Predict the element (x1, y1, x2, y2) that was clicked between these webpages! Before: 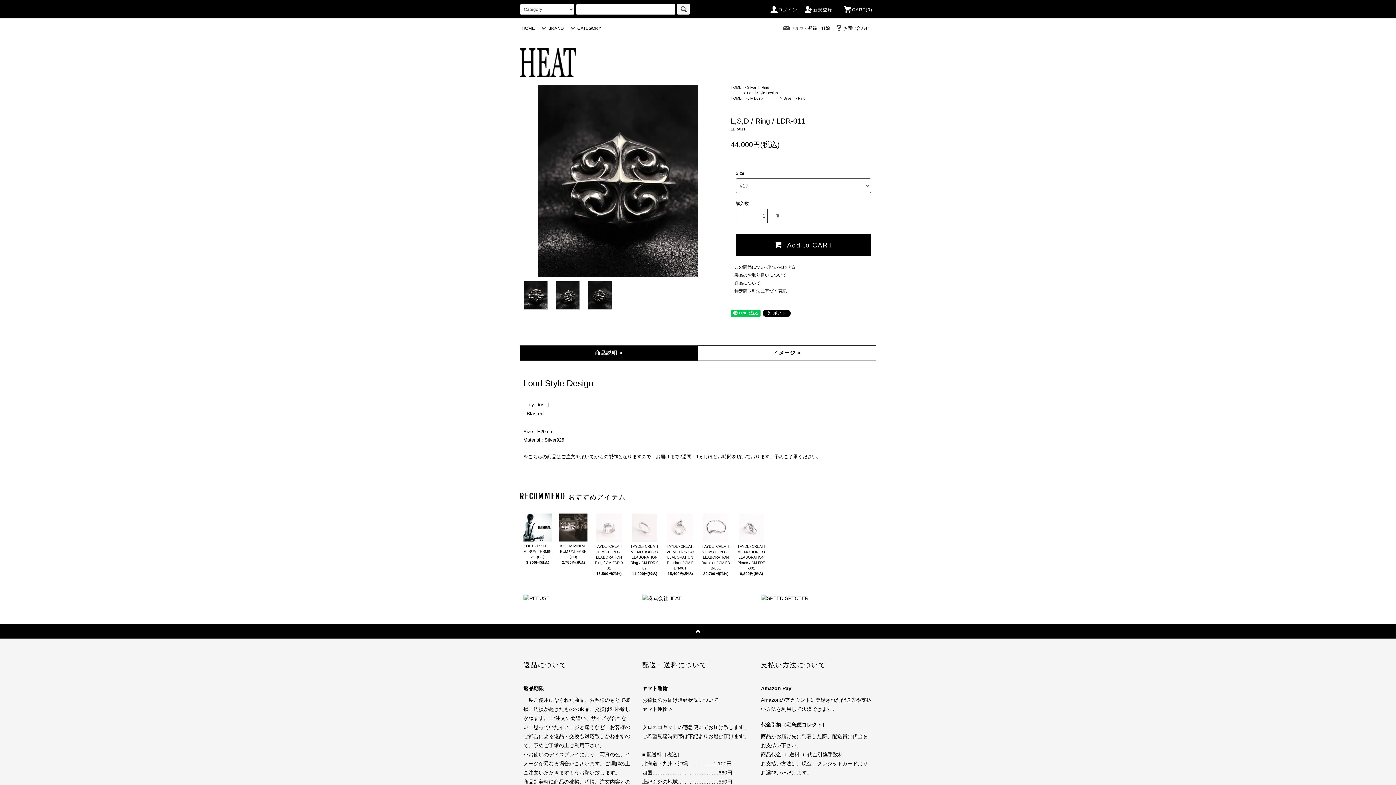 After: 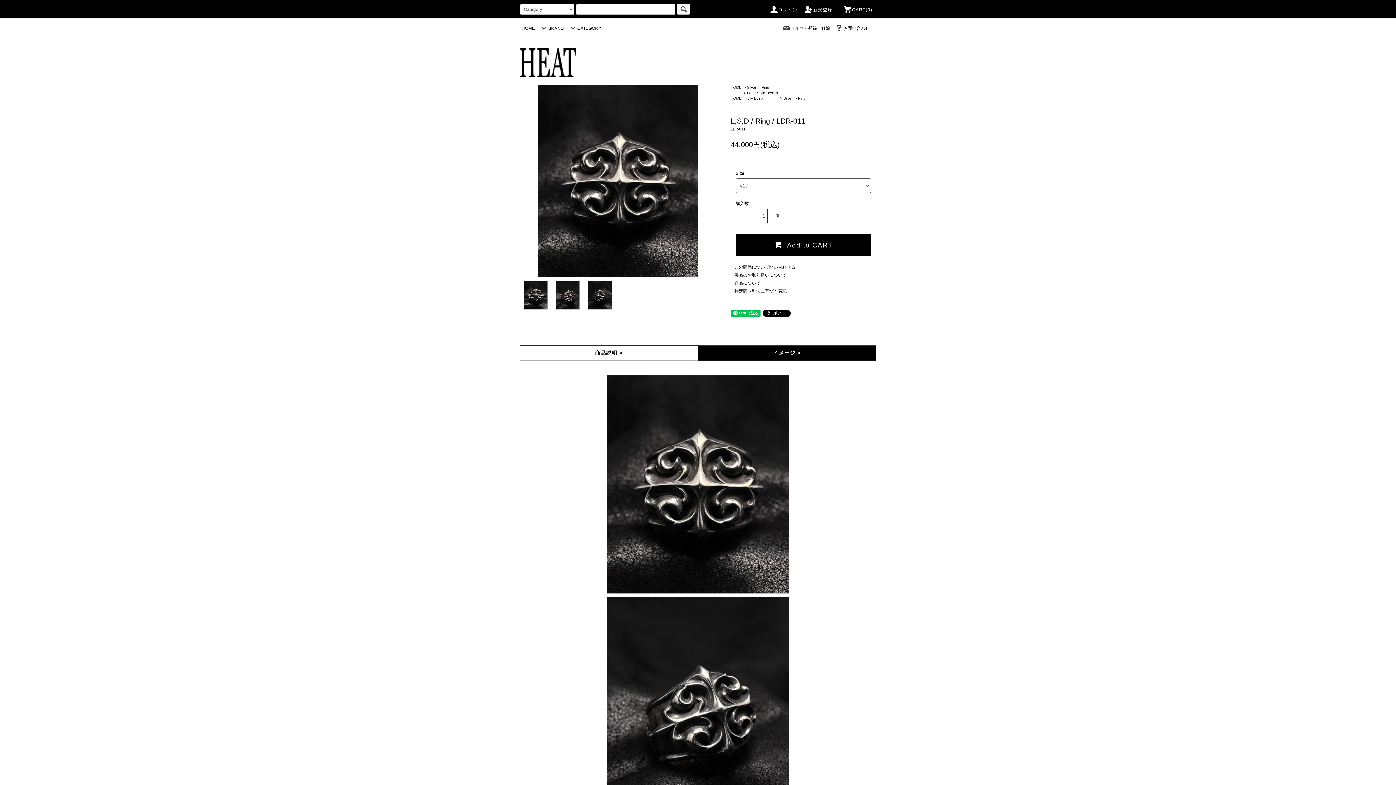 Action: label: イメージ > bbox: (698, 349, 876, 357)